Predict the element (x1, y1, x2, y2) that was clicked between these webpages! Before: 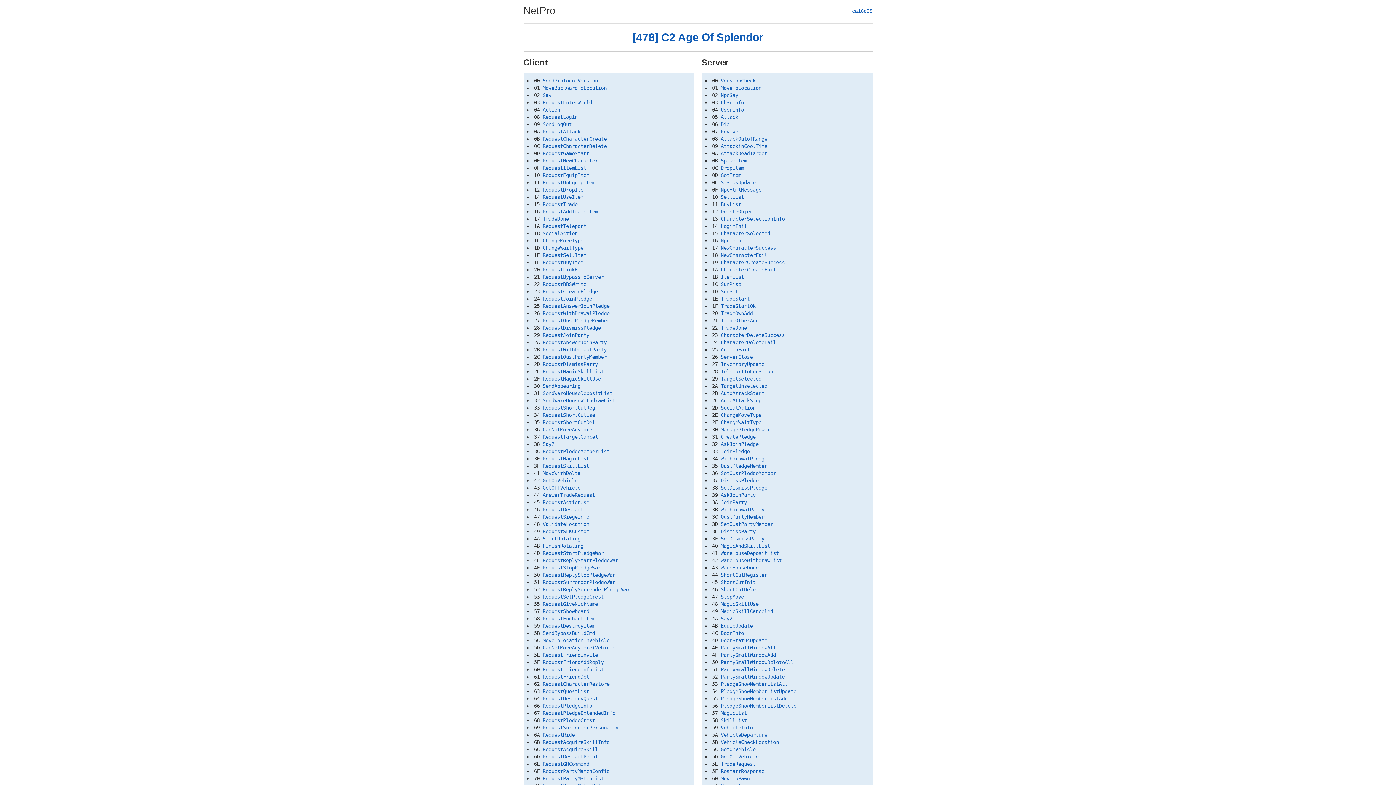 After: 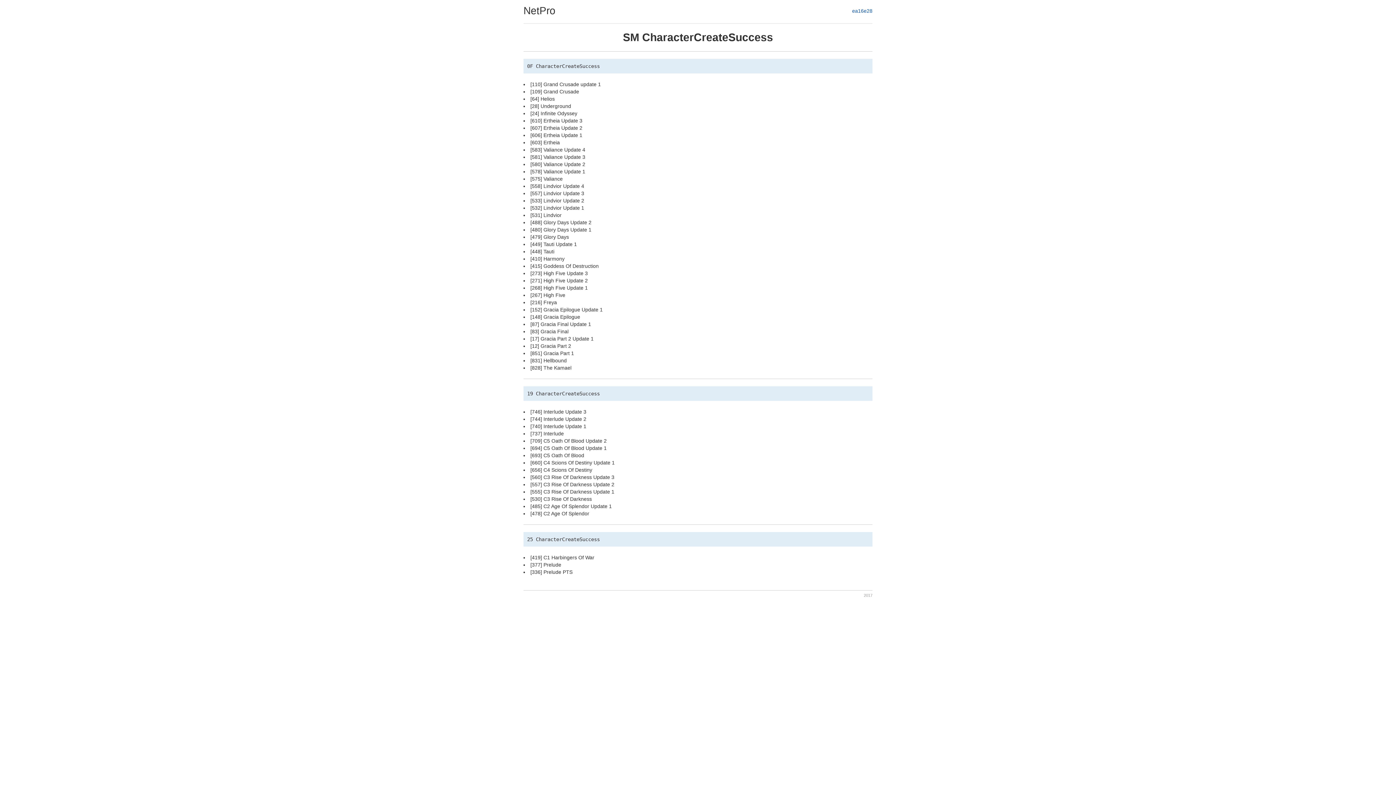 Action: label: CharacterCreateSuccess bbox: (720, 259, 784, 265)